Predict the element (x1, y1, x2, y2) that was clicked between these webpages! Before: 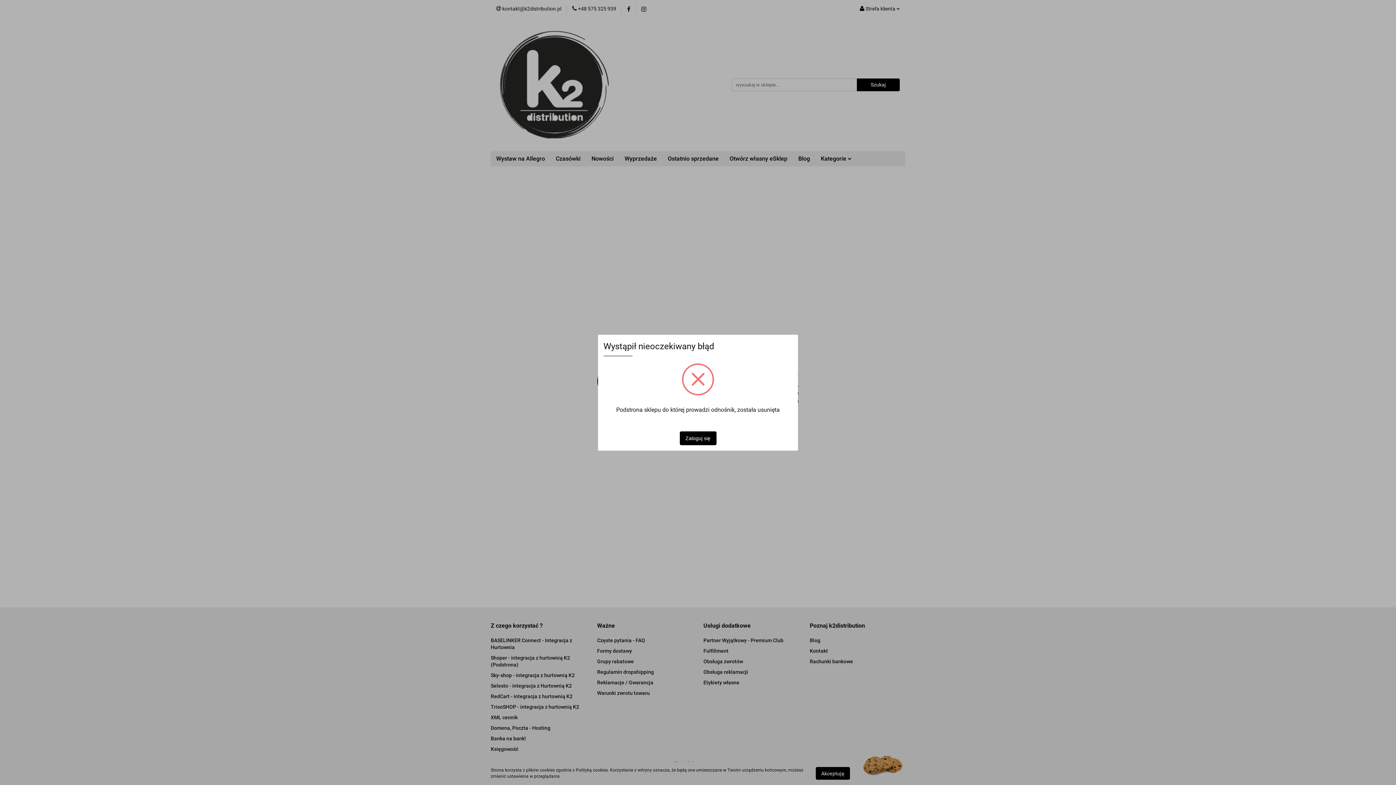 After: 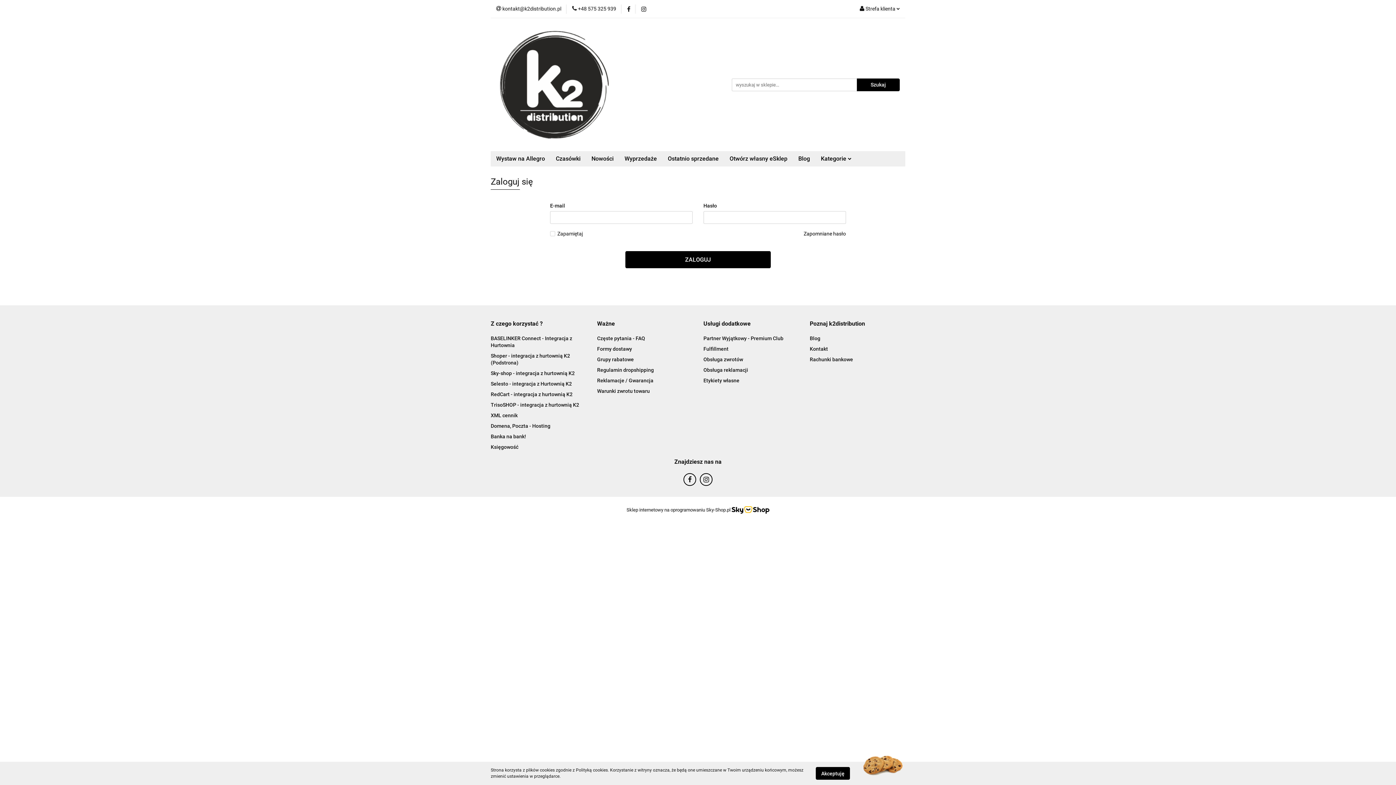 Action: bbox: (679, 431, 716, 445) label: Zaloguj się